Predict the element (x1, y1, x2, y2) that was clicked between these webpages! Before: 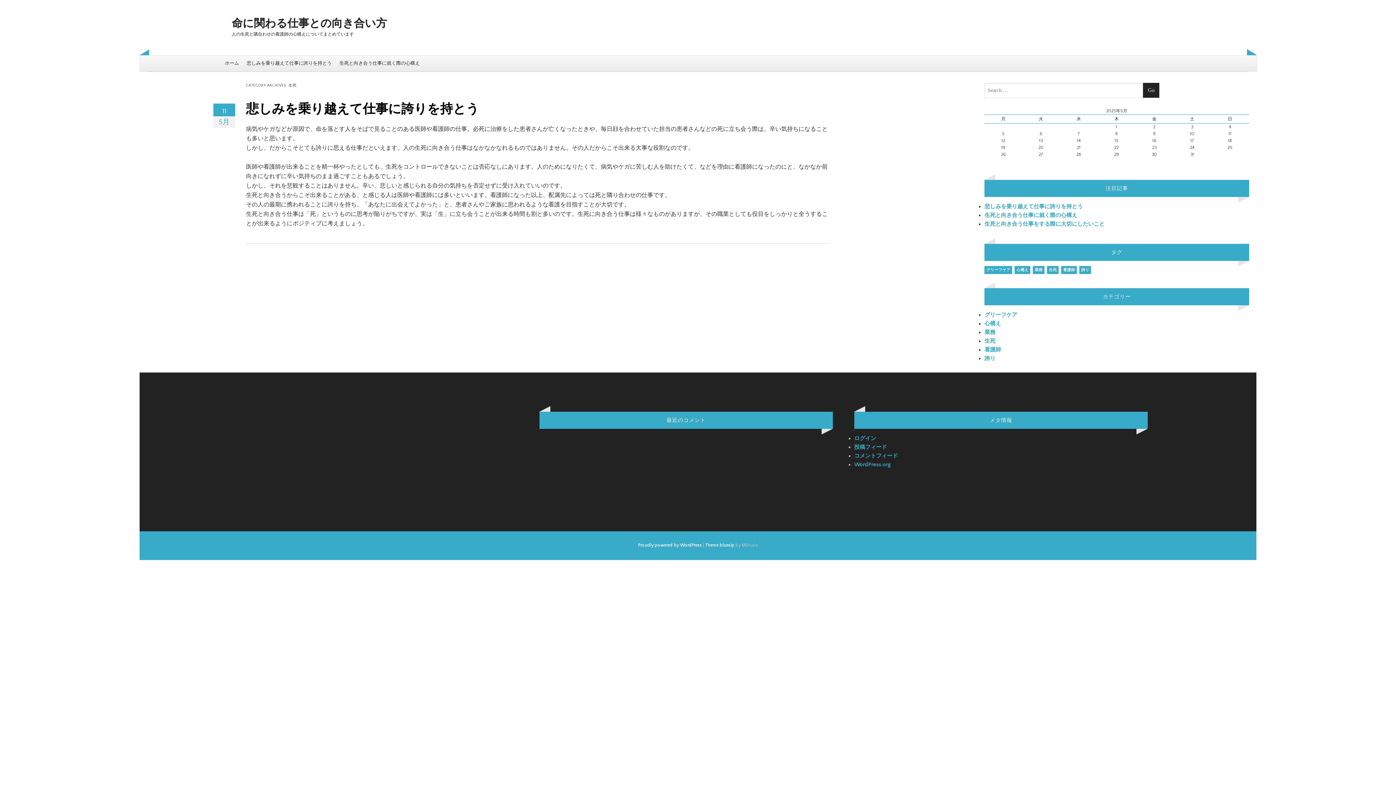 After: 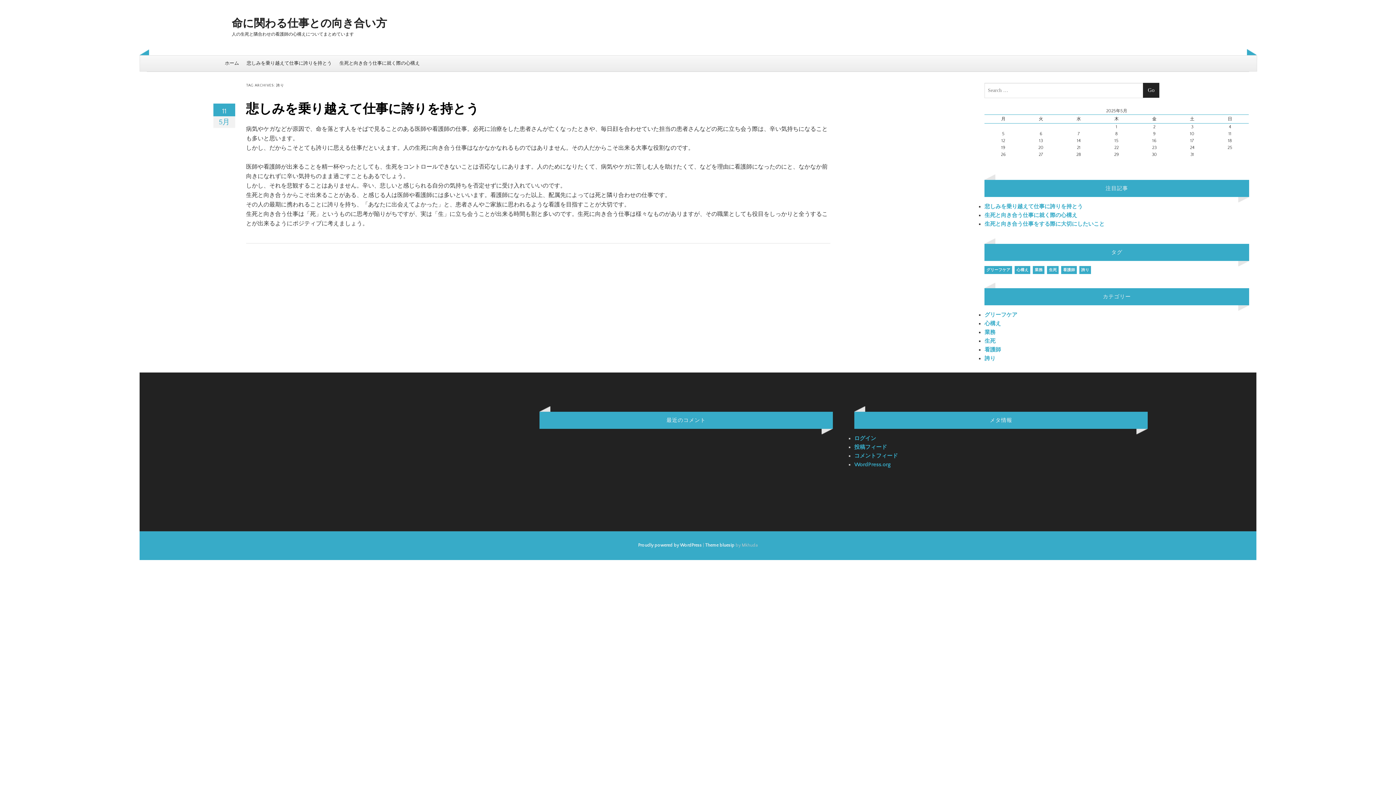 Action: bbox: (1079, 266, 1091, 274) label: 誇り (1個の項目)